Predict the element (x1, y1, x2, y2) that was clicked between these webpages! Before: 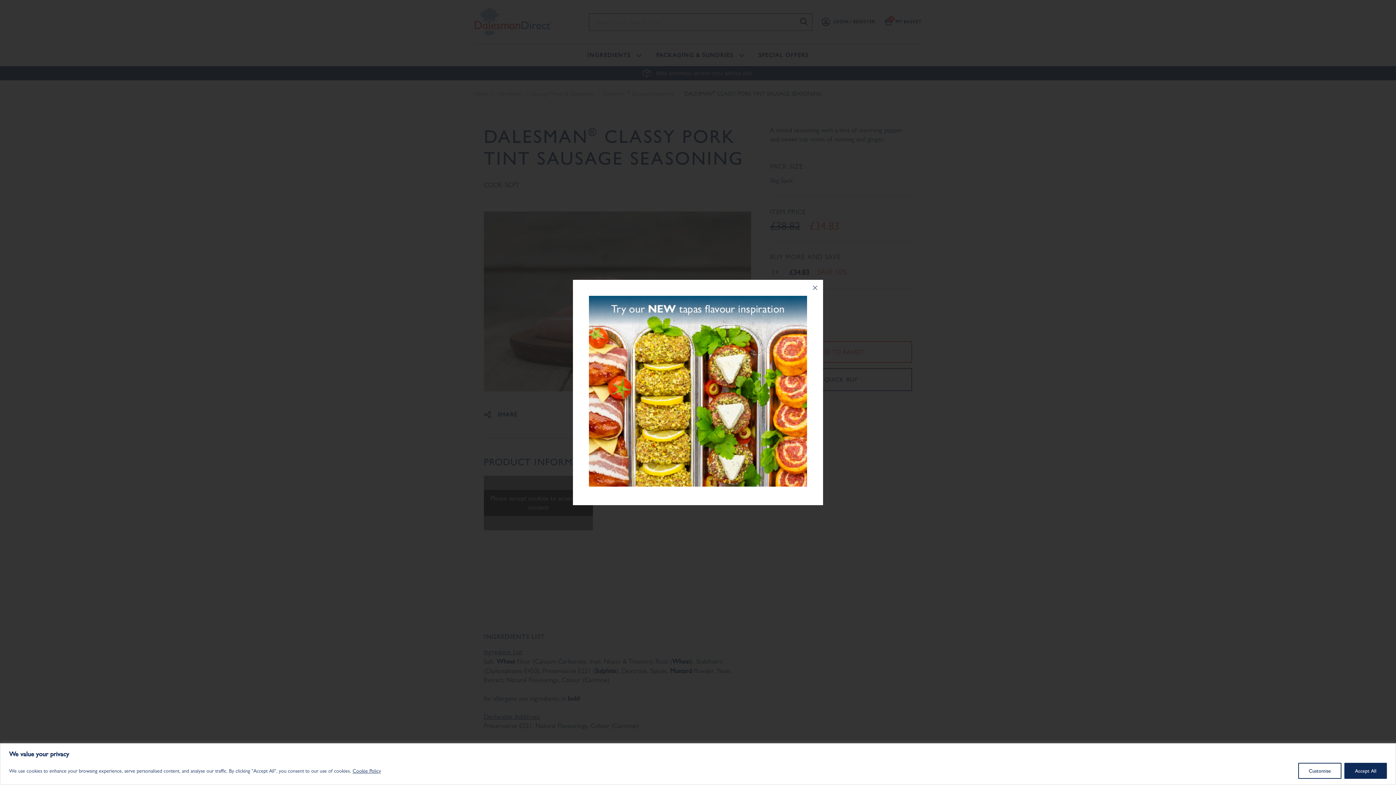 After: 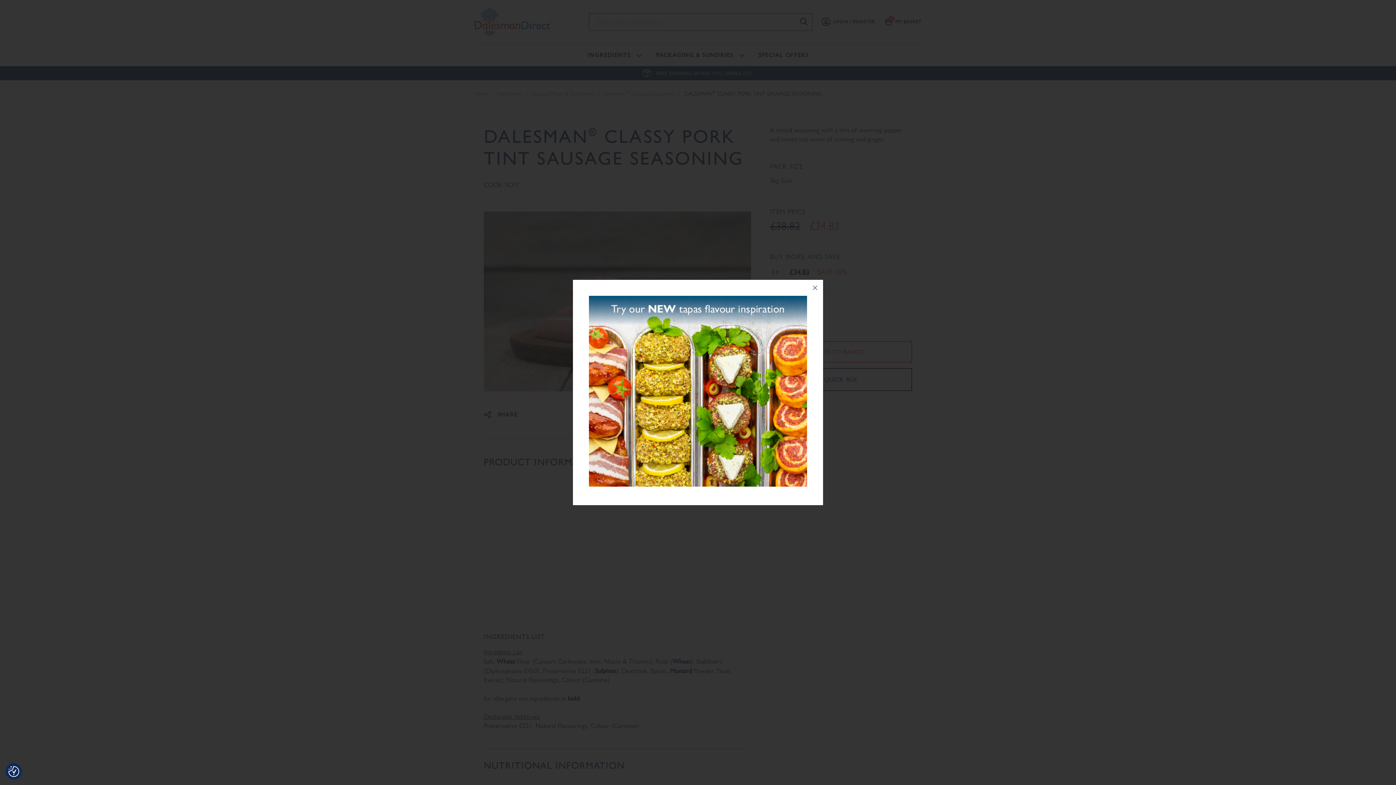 Action: bbox: (1344, 763, 1387, 779) label: Accept All